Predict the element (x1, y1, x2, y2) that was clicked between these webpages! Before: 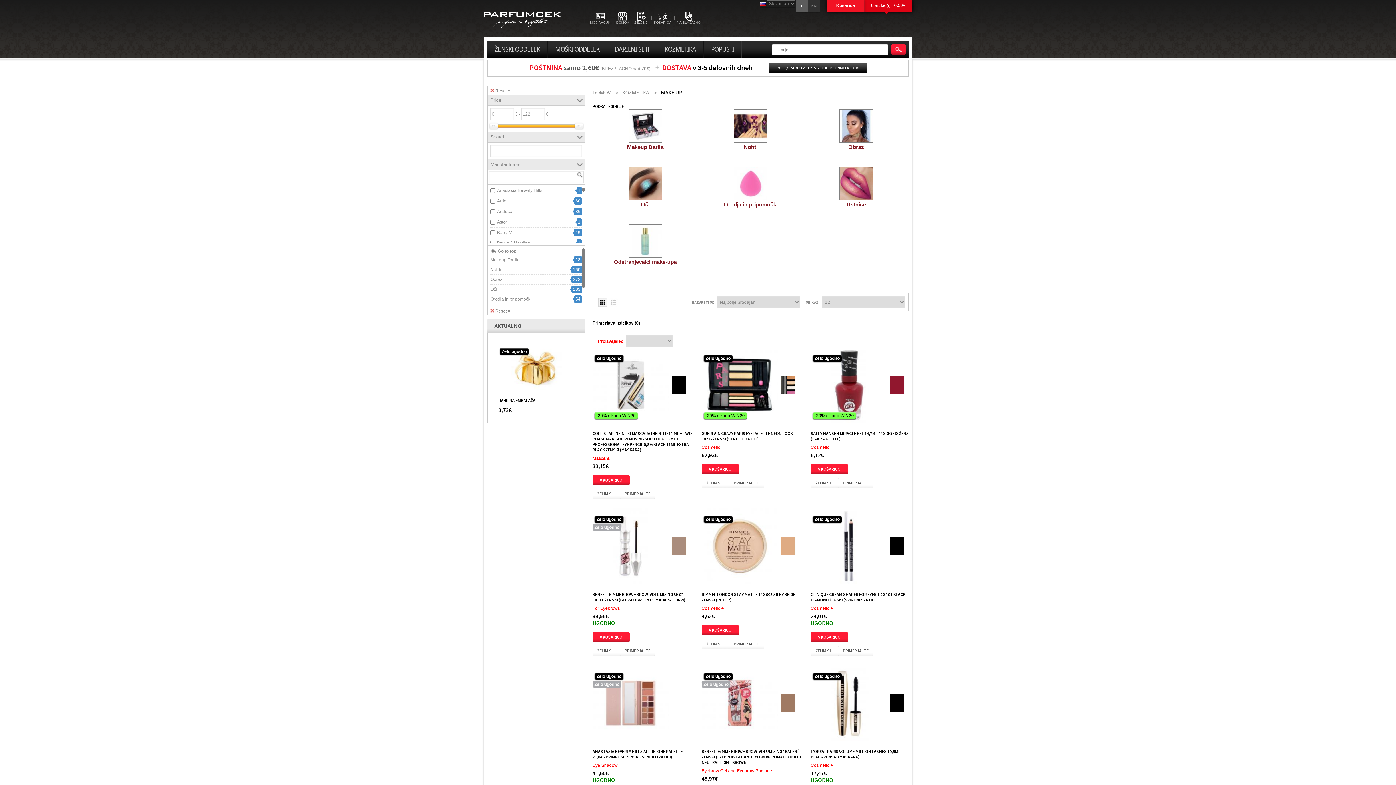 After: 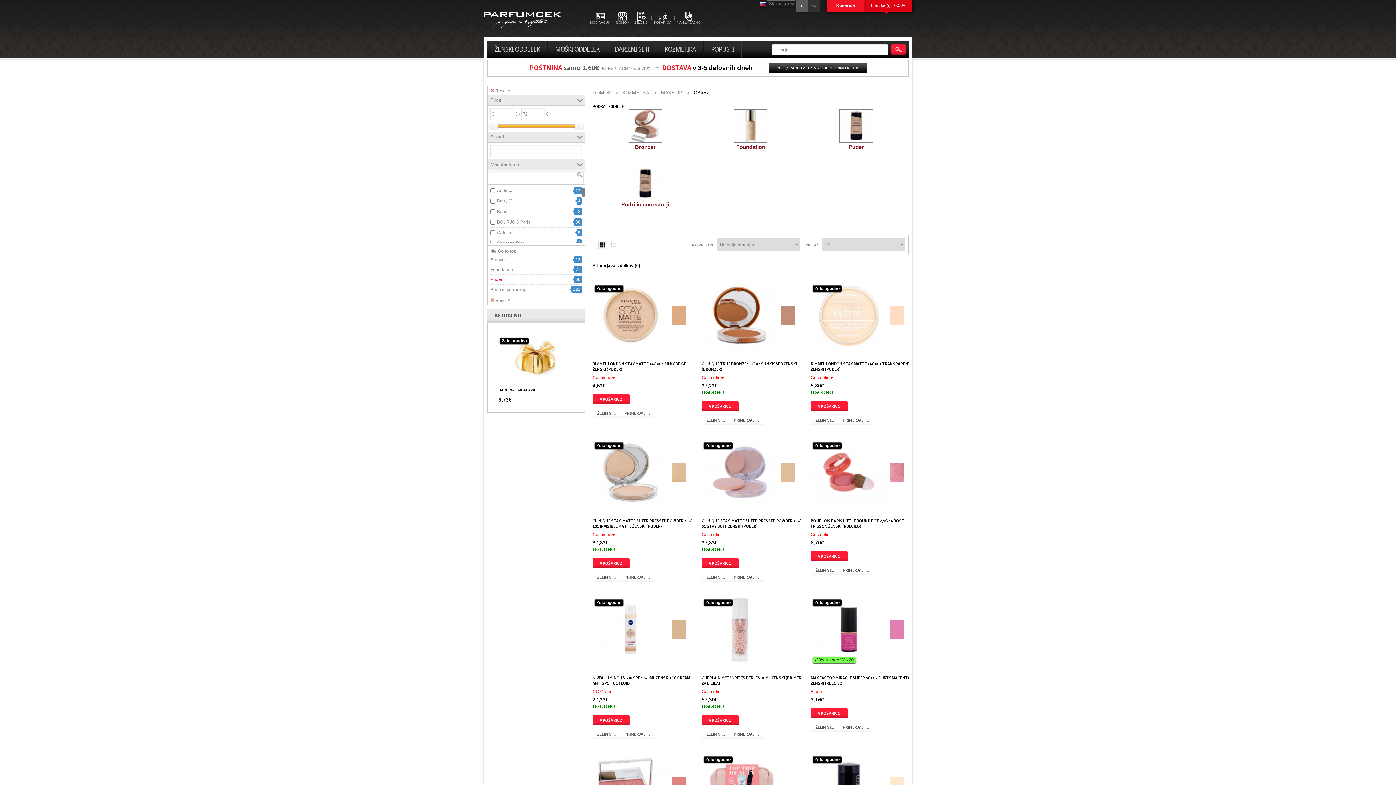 Action: bbox: (490, 277, 570, 282) label: Obraz